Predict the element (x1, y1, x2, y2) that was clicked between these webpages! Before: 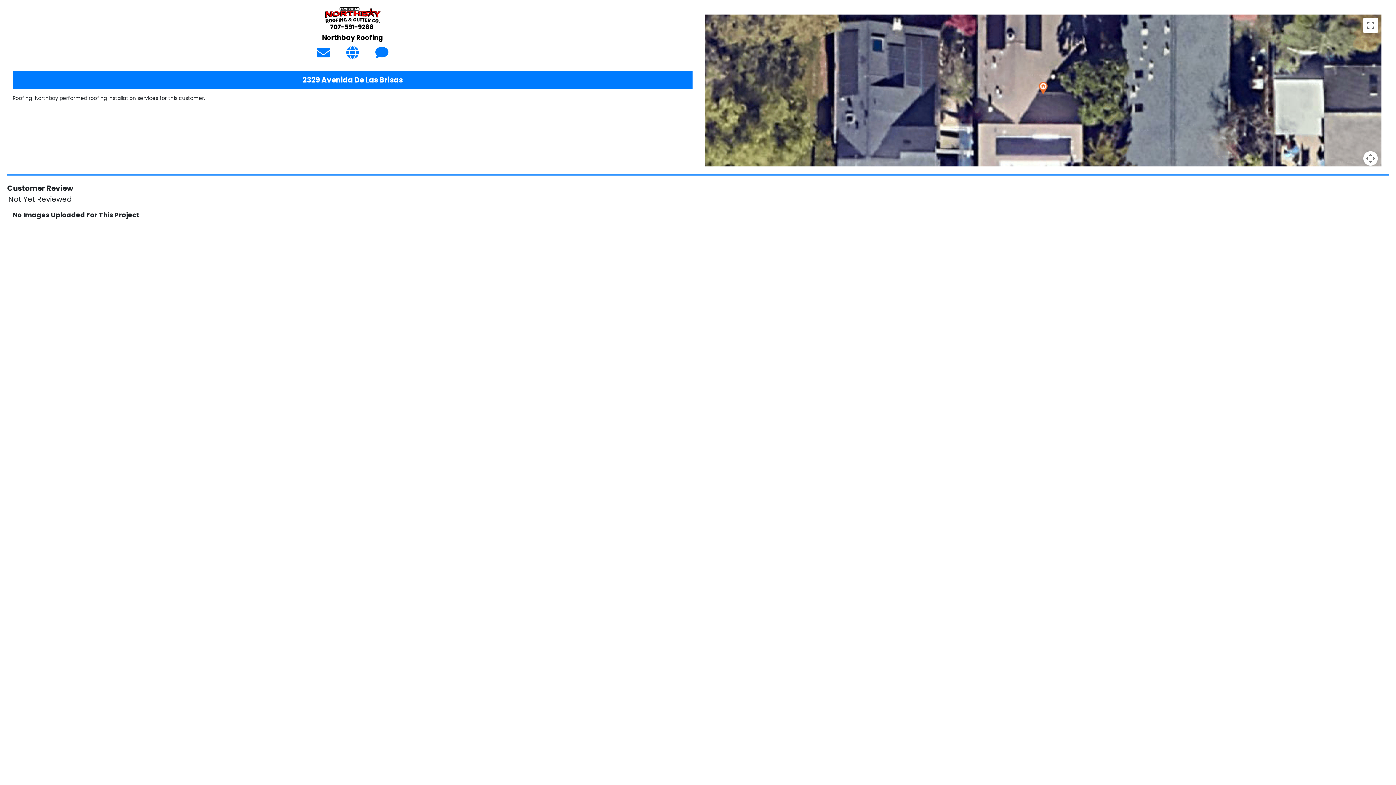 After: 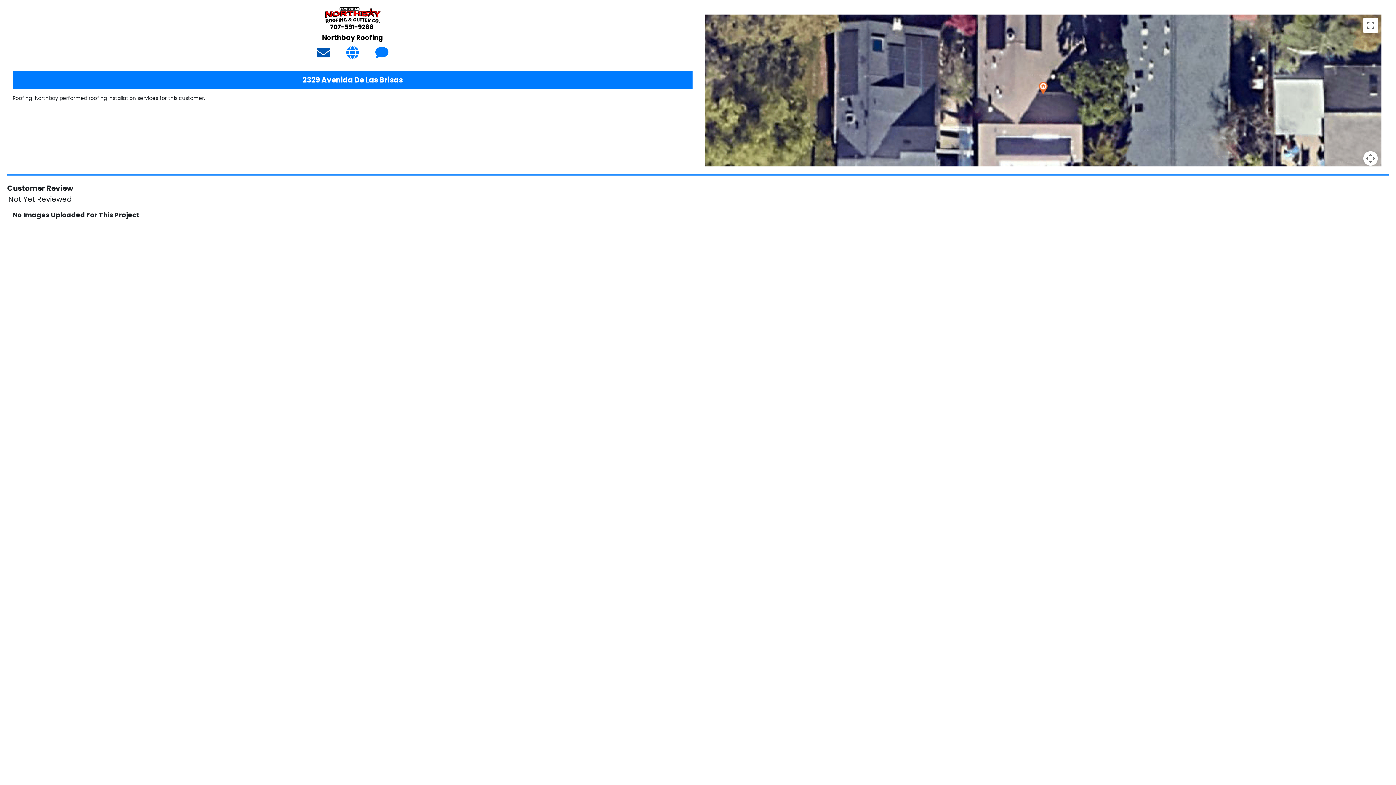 Action: bbox: (316, 43, 330, 62)